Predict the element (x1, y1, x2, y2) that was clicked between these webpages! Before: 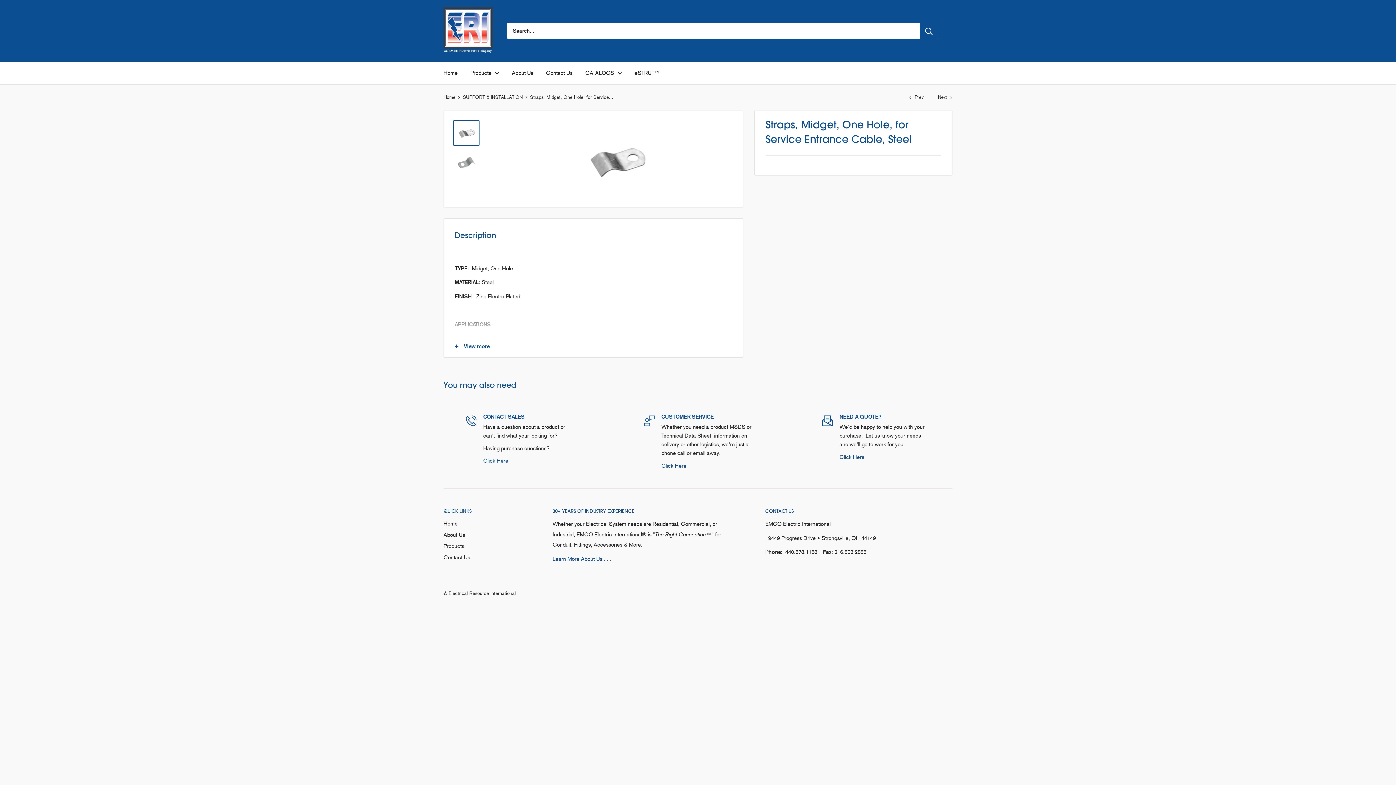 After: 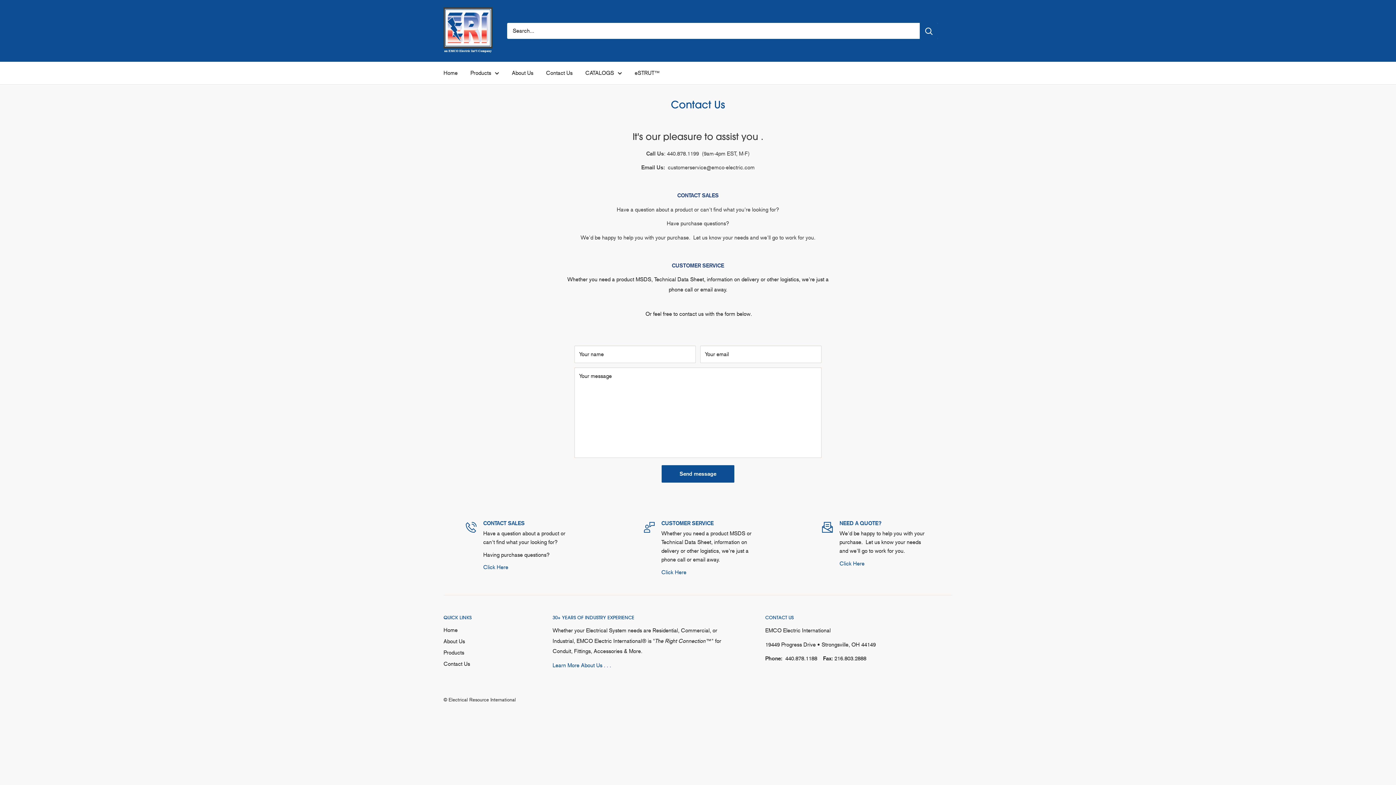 Action: bbox: (661, 462, 686, 469) label: Click Here